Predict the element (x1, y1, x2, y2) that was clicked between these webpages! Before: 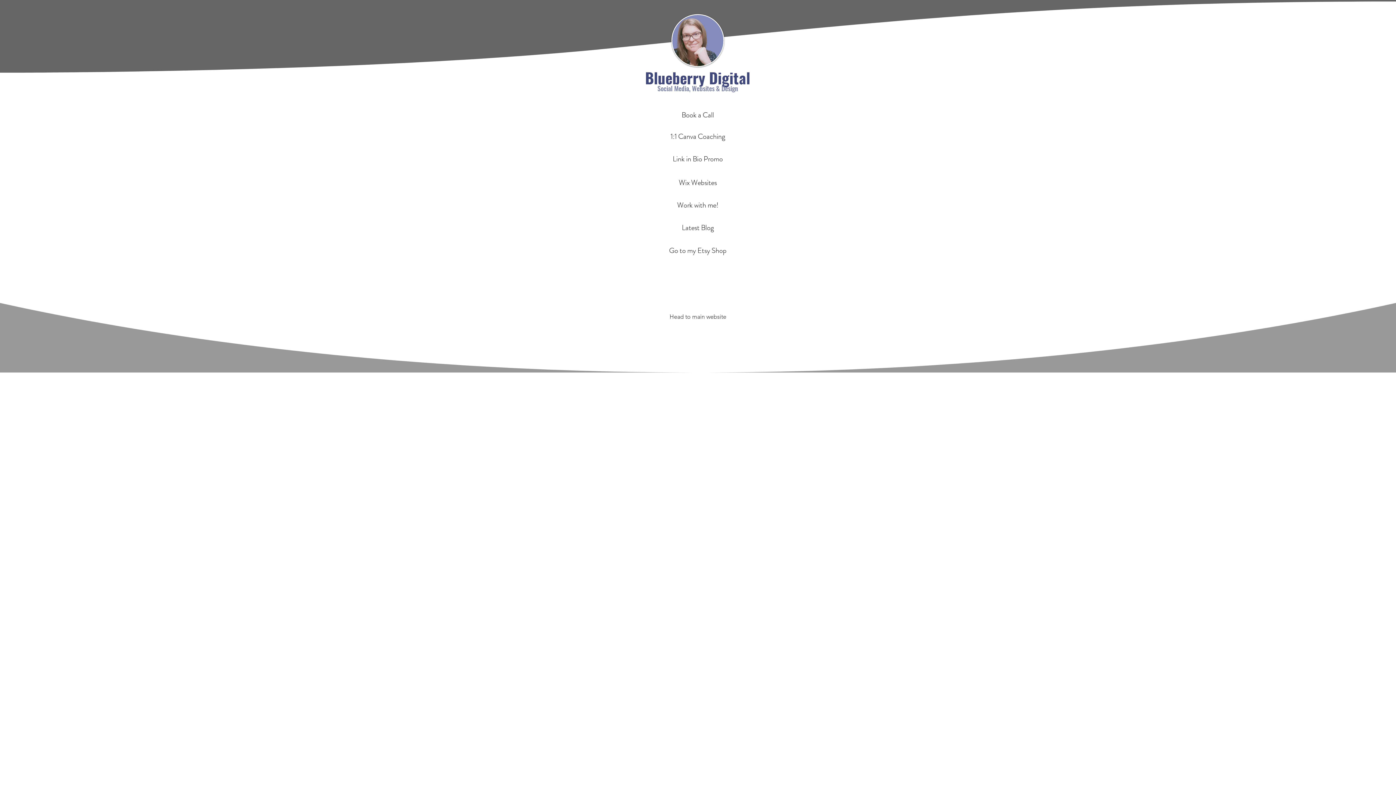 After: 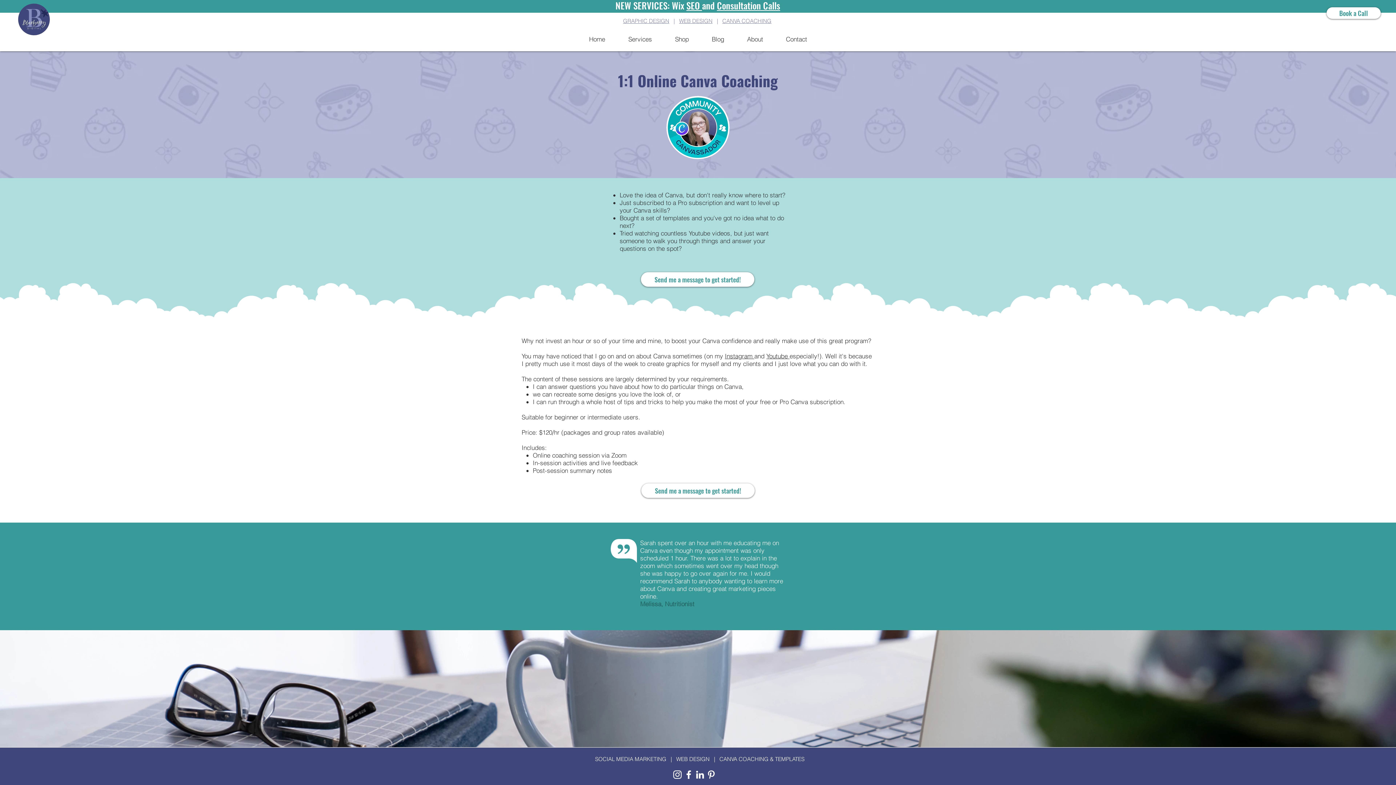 Action: label: 1:1 Canva Coaching bbox: (661, 129, 734, 144)